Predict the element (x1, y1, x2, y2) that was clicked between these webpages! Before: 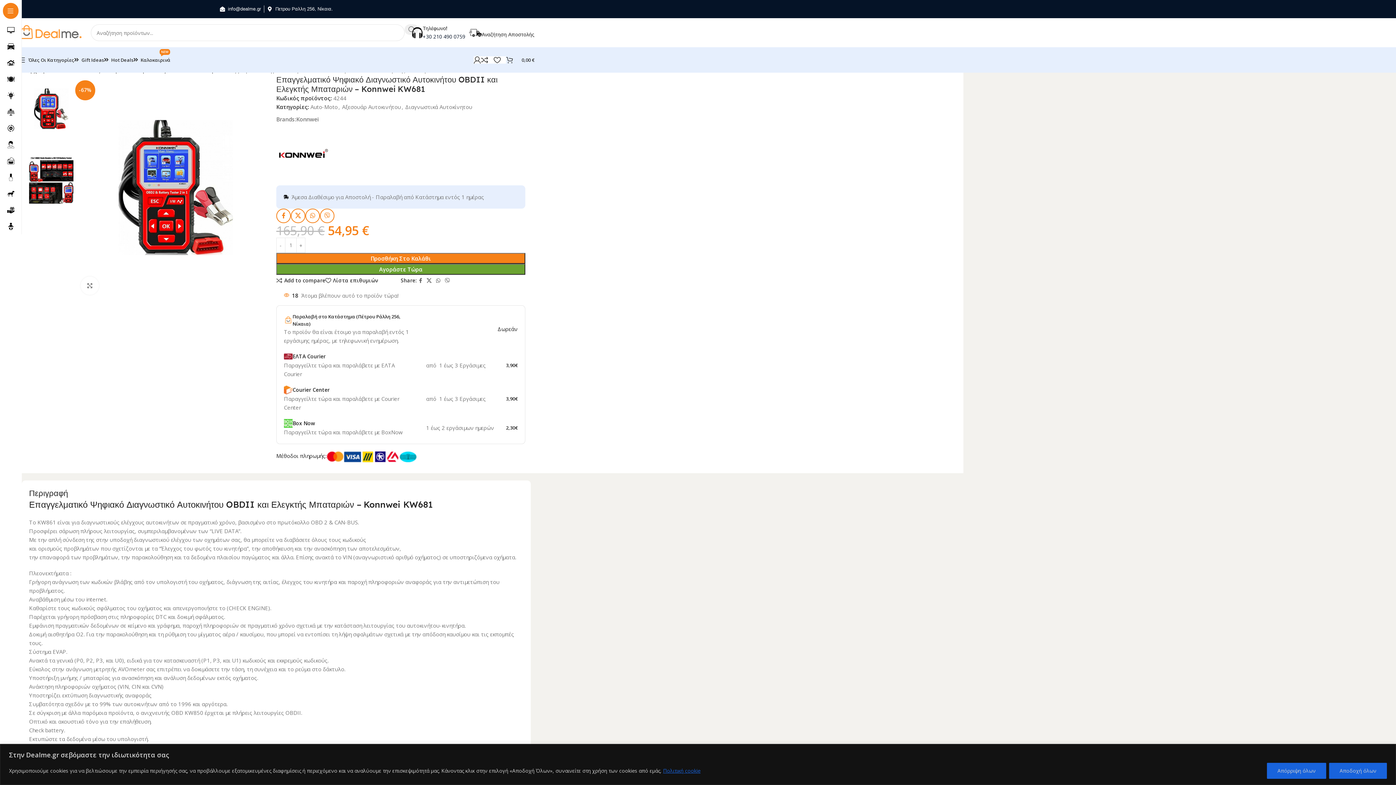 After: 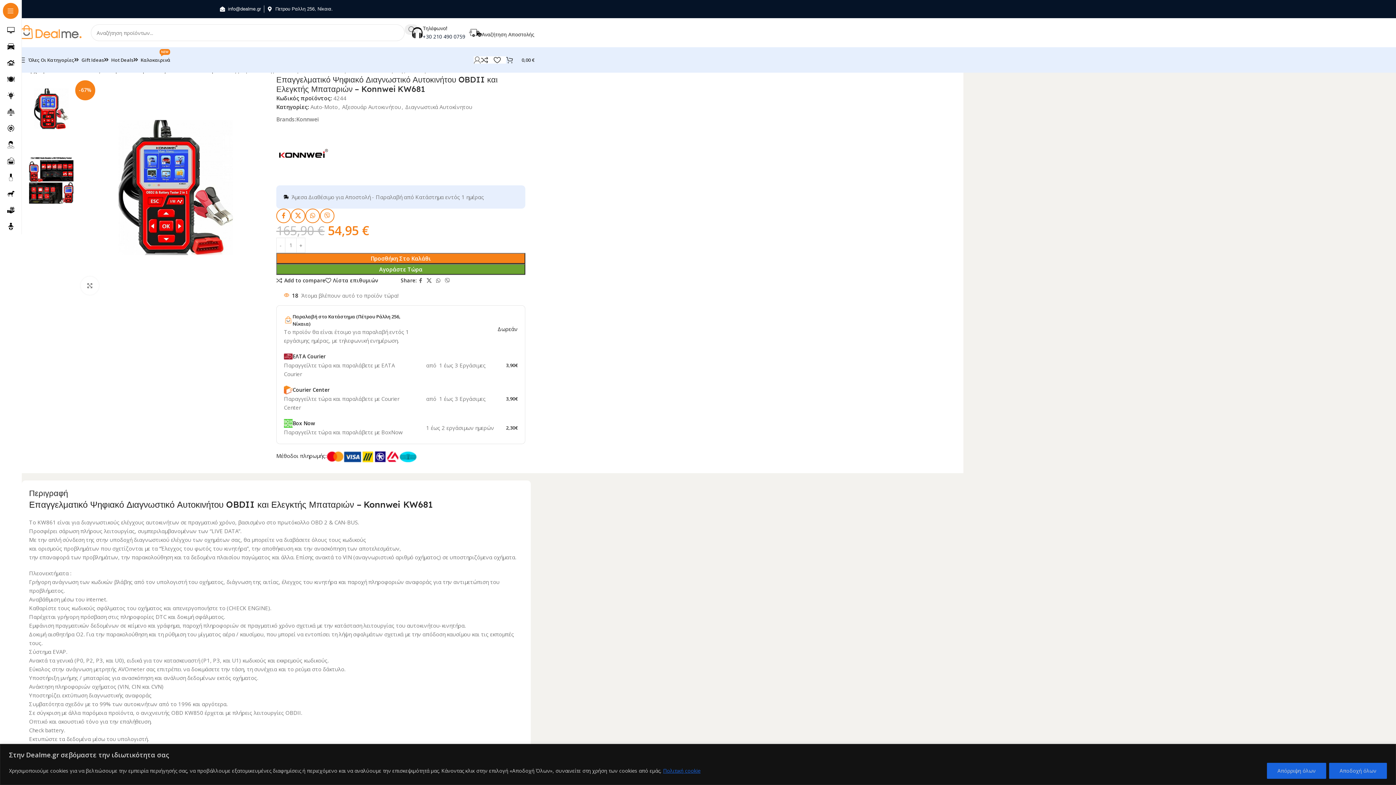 Action: bbox: (473, 52, 481, 67)